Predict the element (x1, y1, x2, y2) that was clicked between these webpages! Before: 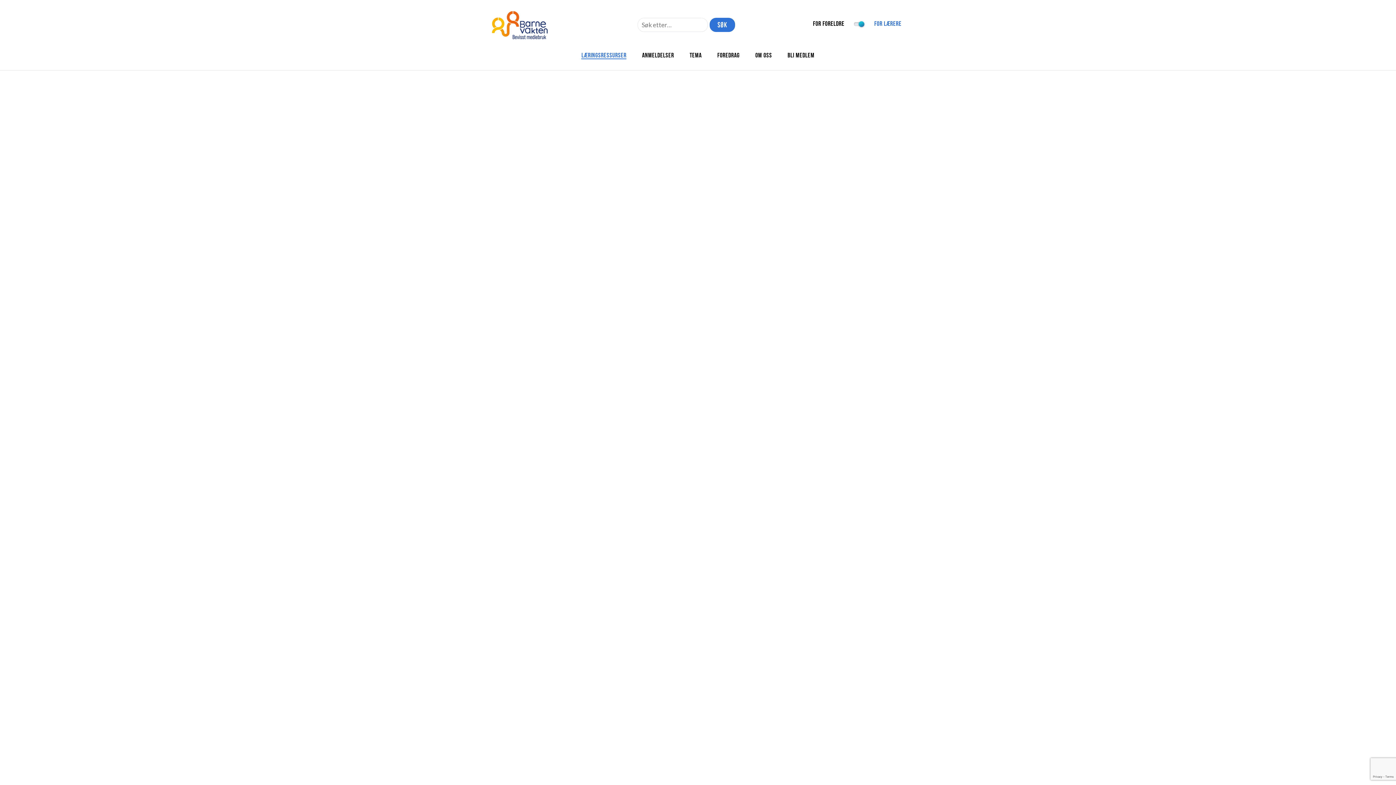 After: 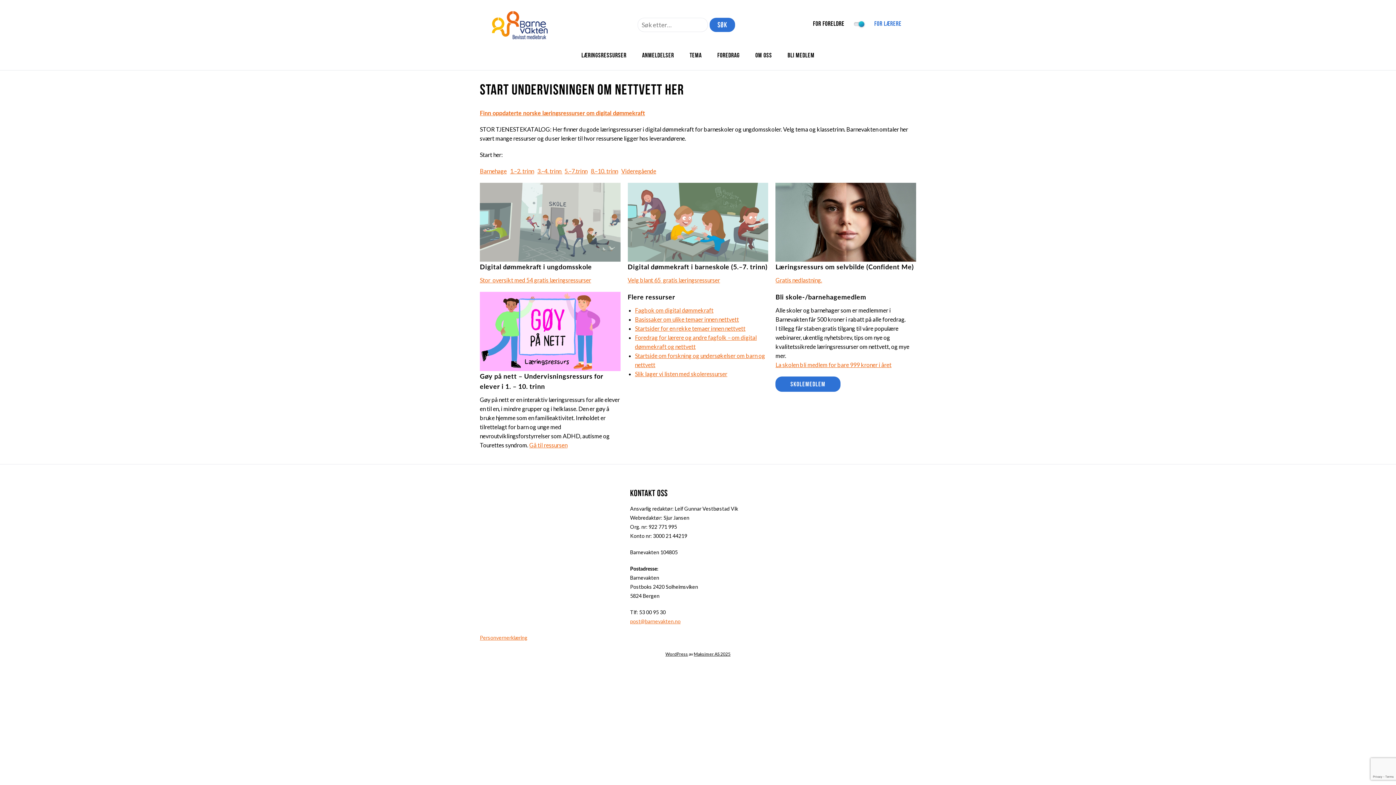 Action: bbox: (480, 10, 560, 17)